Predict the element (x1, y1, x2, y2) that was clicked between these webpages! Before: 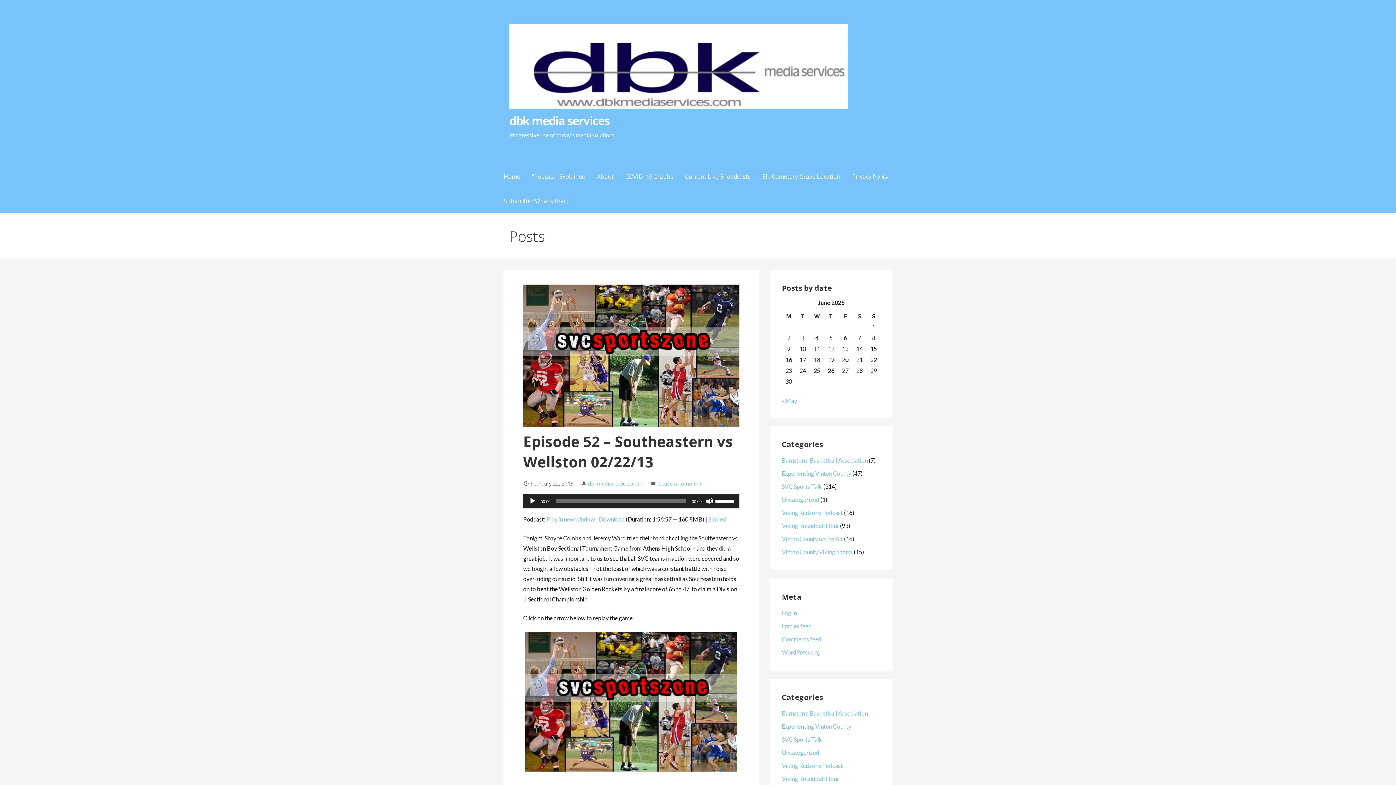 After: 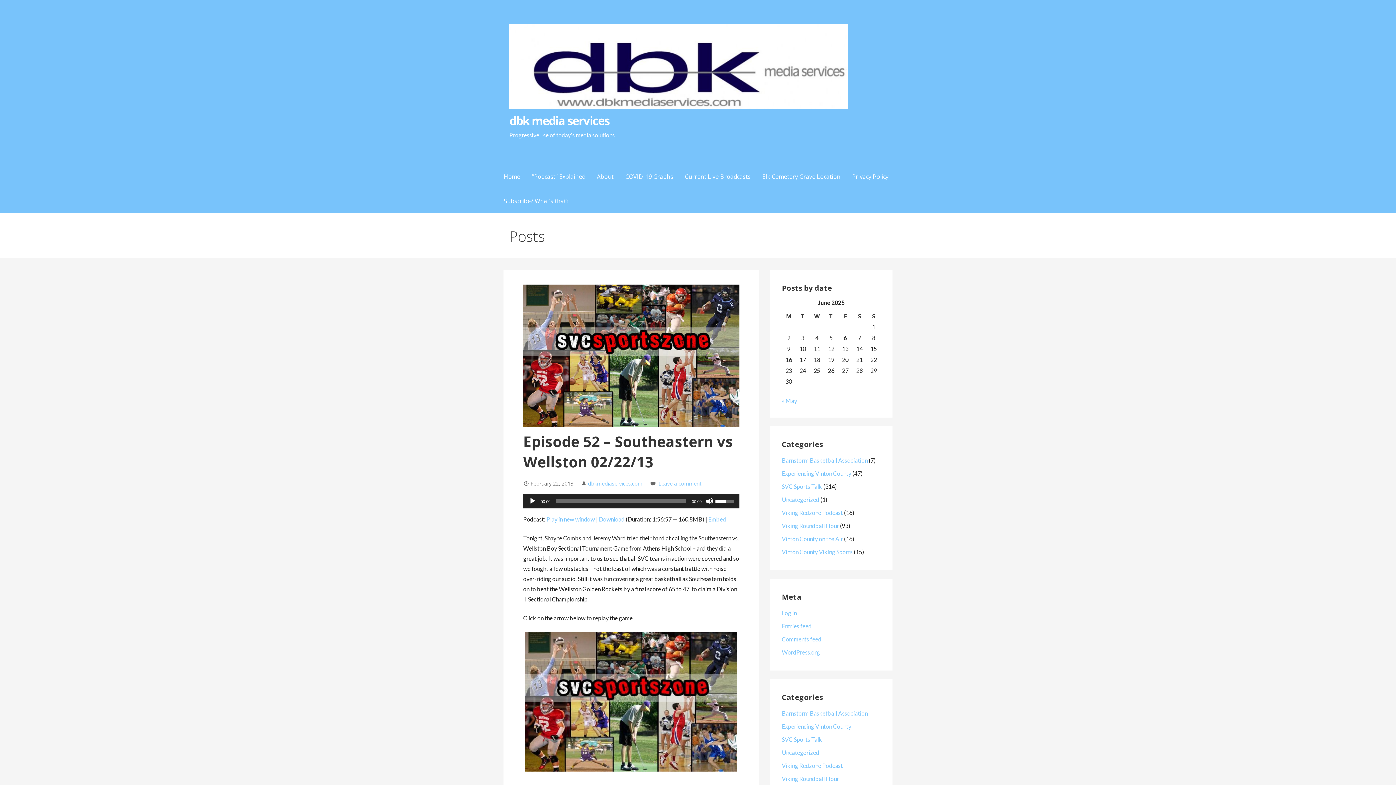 Action: label: Volume Slider bbox: (715, 494, 736, 507)